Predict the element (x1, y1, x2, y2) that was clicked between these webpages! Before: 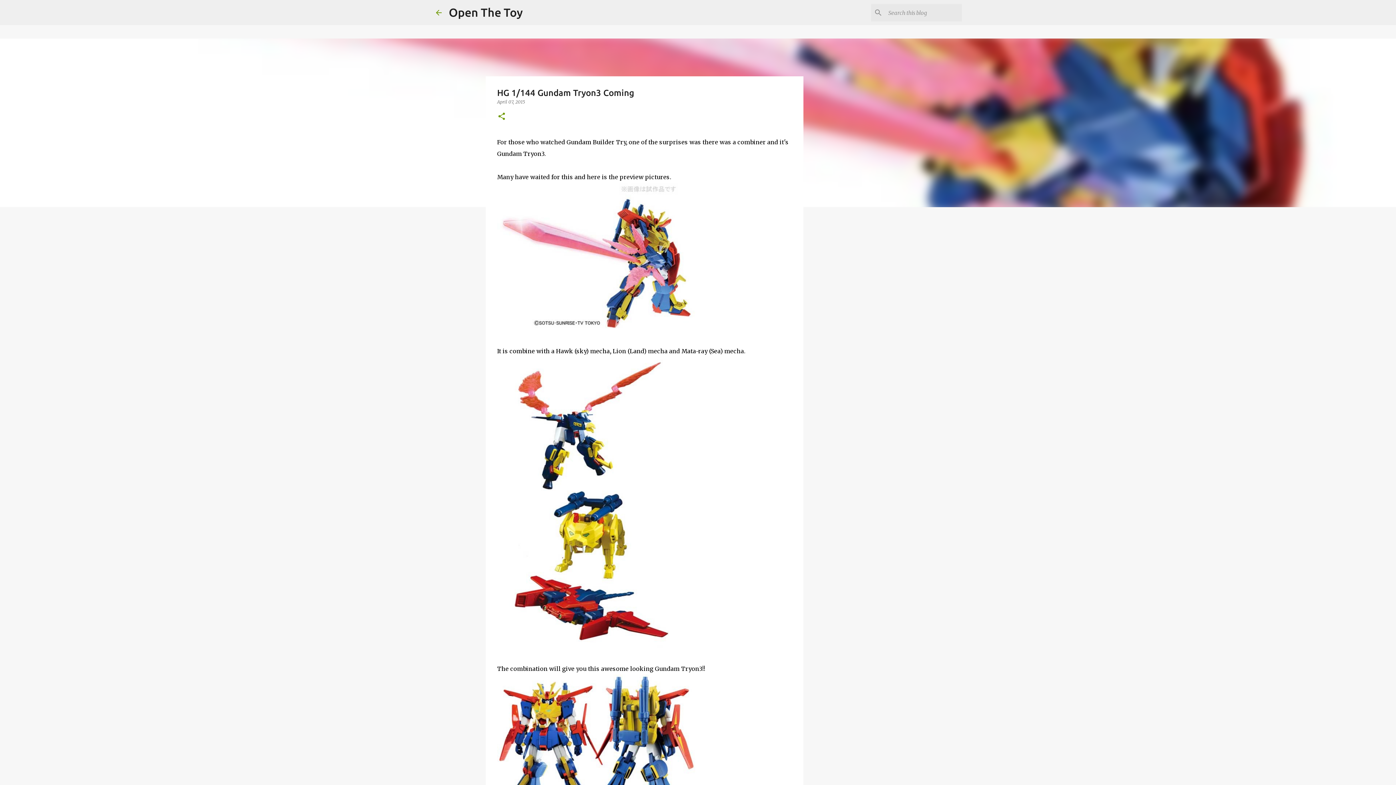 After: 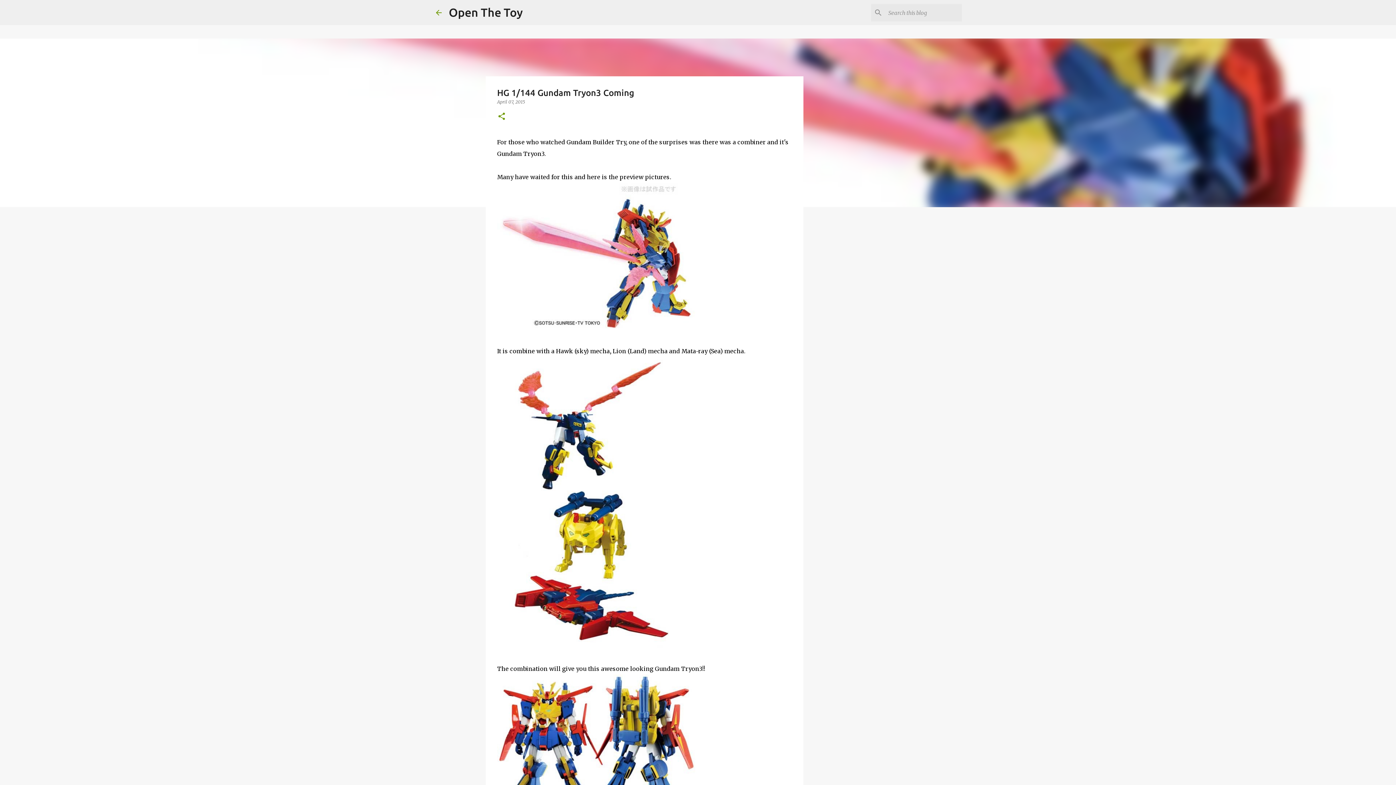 Action: label: April 07, 2015 bbox: (497, 99, 525, 104)